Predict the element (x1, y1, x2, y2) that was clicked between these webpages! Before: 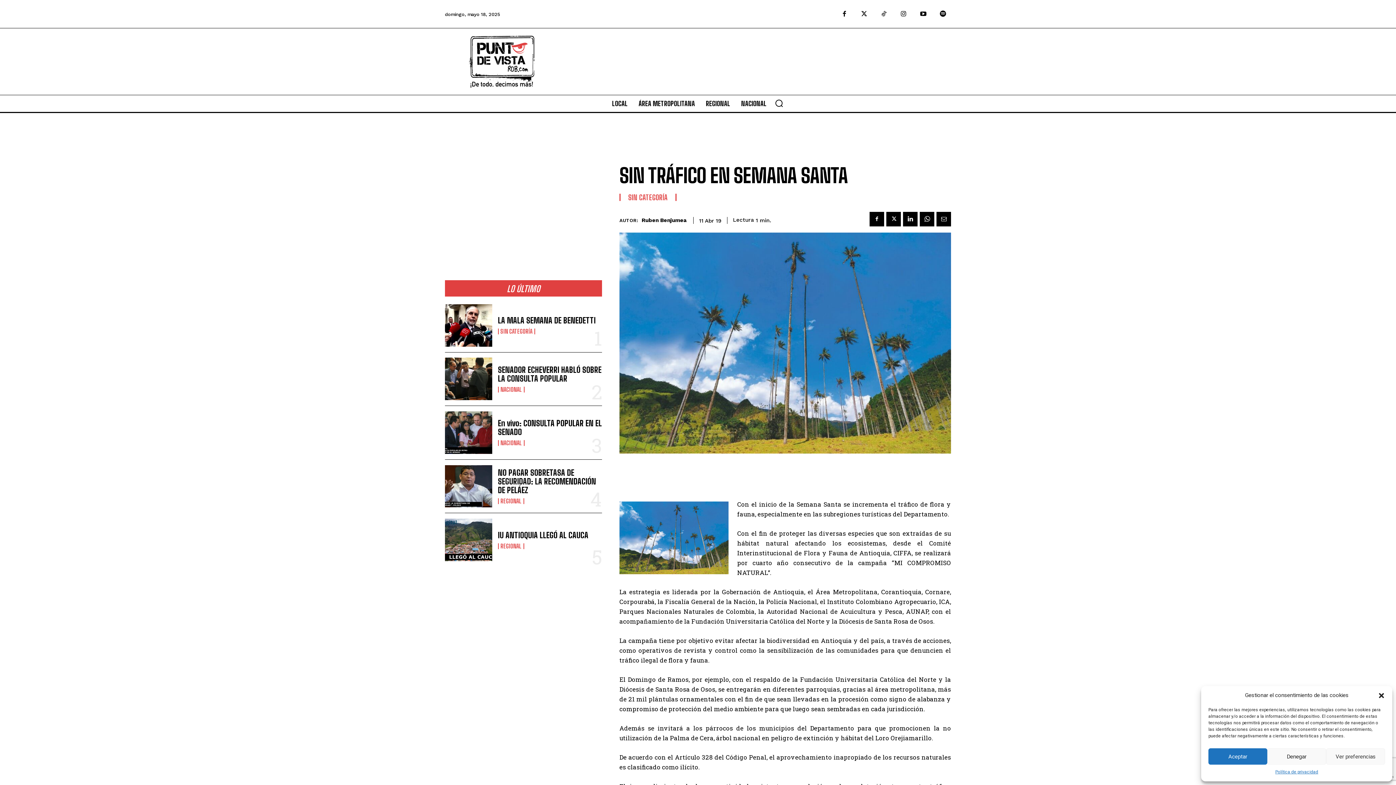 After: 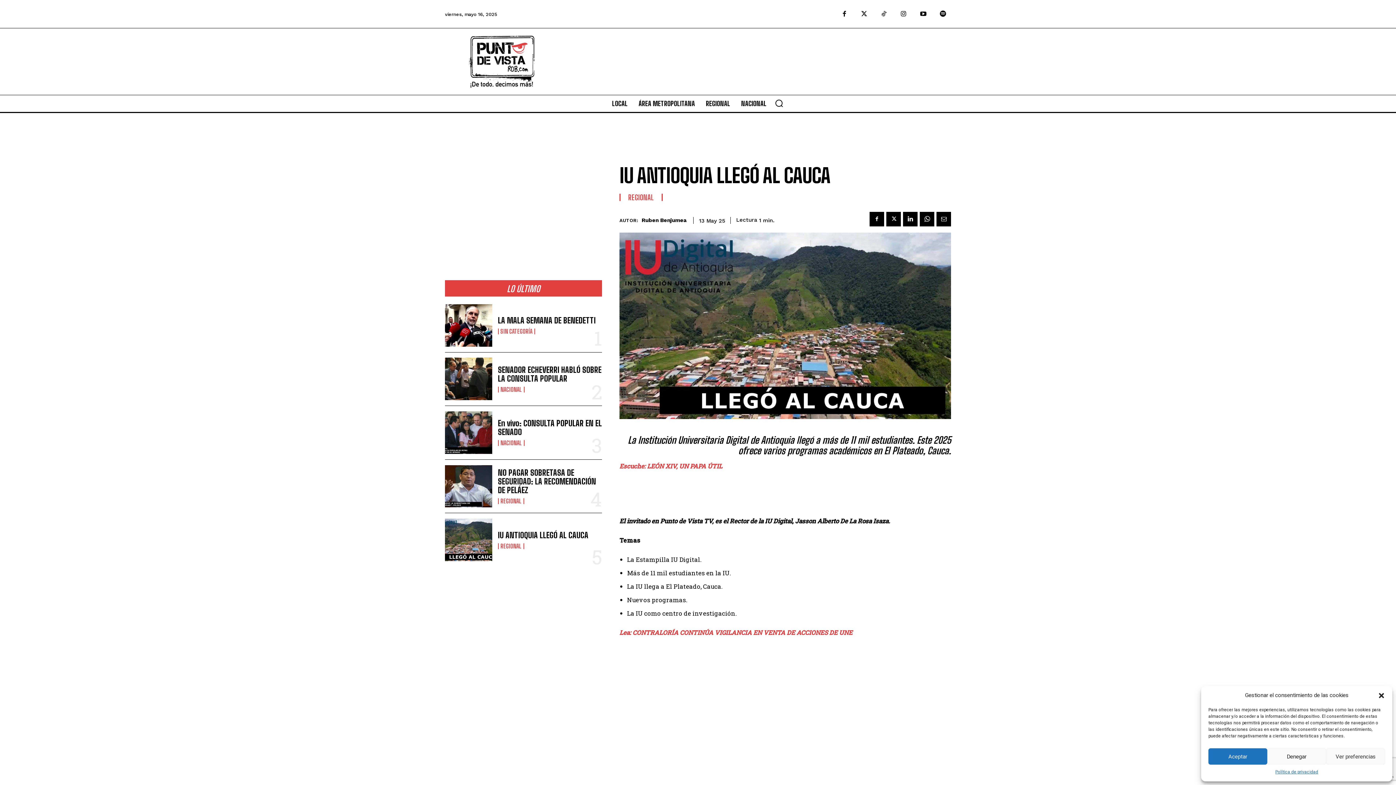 Action: bbox: (498, 530, 588, 540) label: IU ANTIOQUIA LLEGÓ AL CAUCA